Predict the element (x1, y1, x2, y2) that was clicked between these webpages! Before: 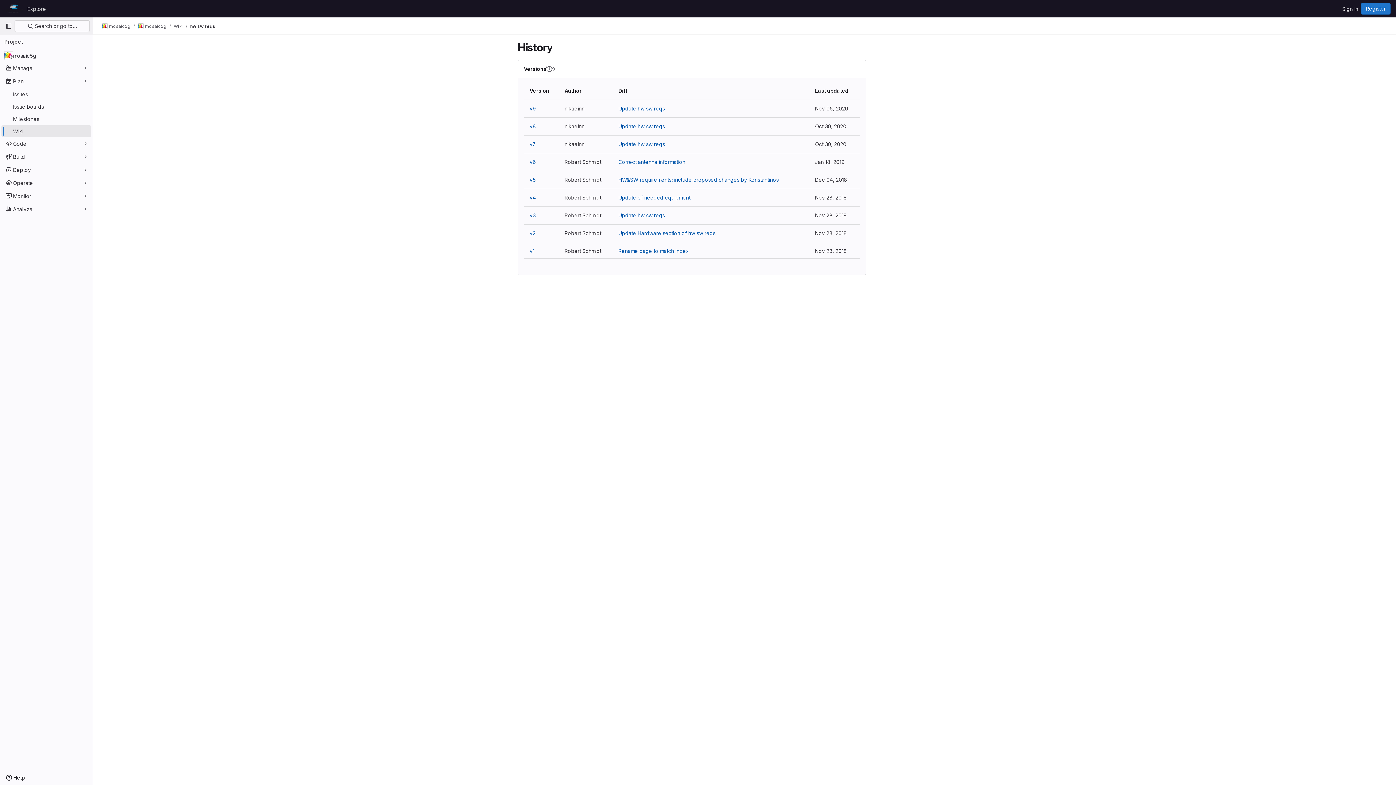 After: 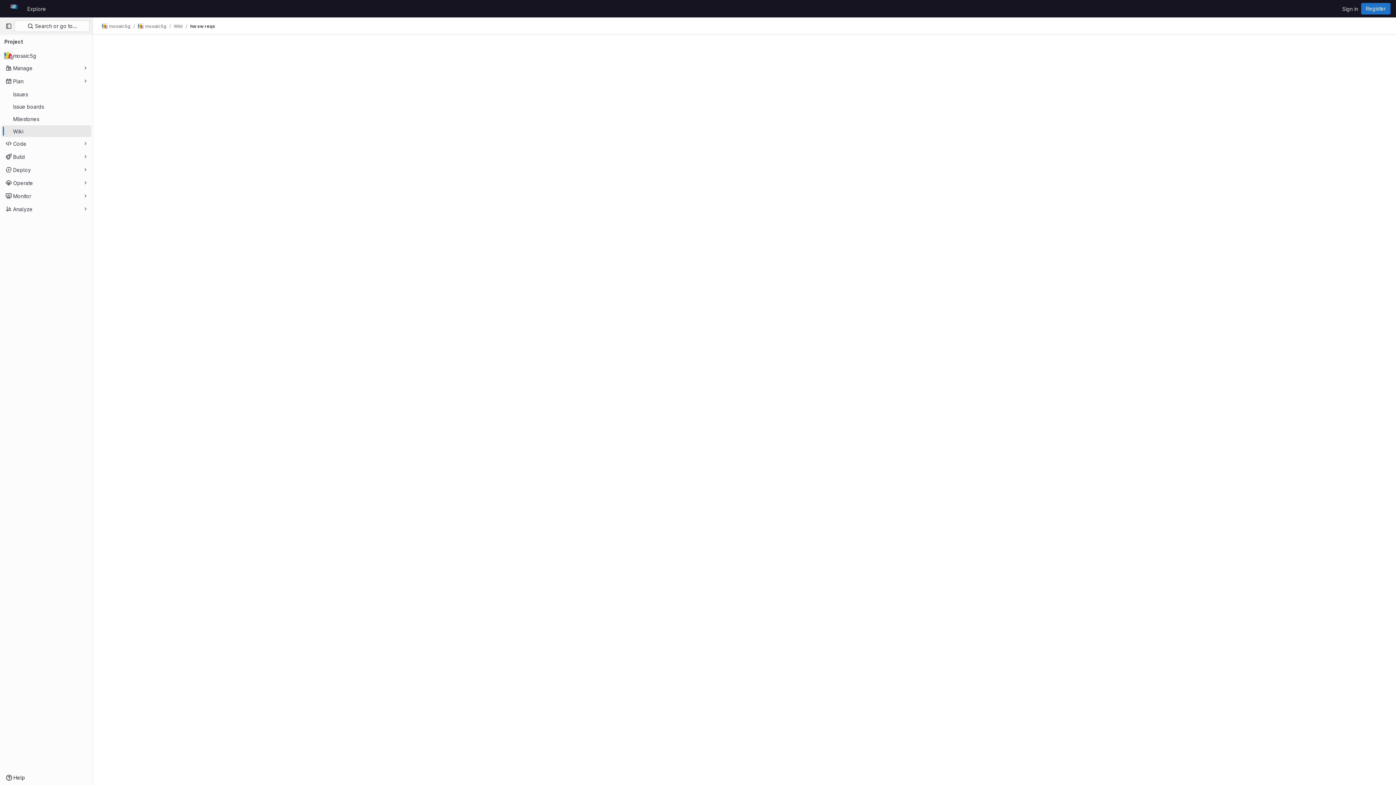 Action: bbox: (529, 248, 534, 254) label: v1